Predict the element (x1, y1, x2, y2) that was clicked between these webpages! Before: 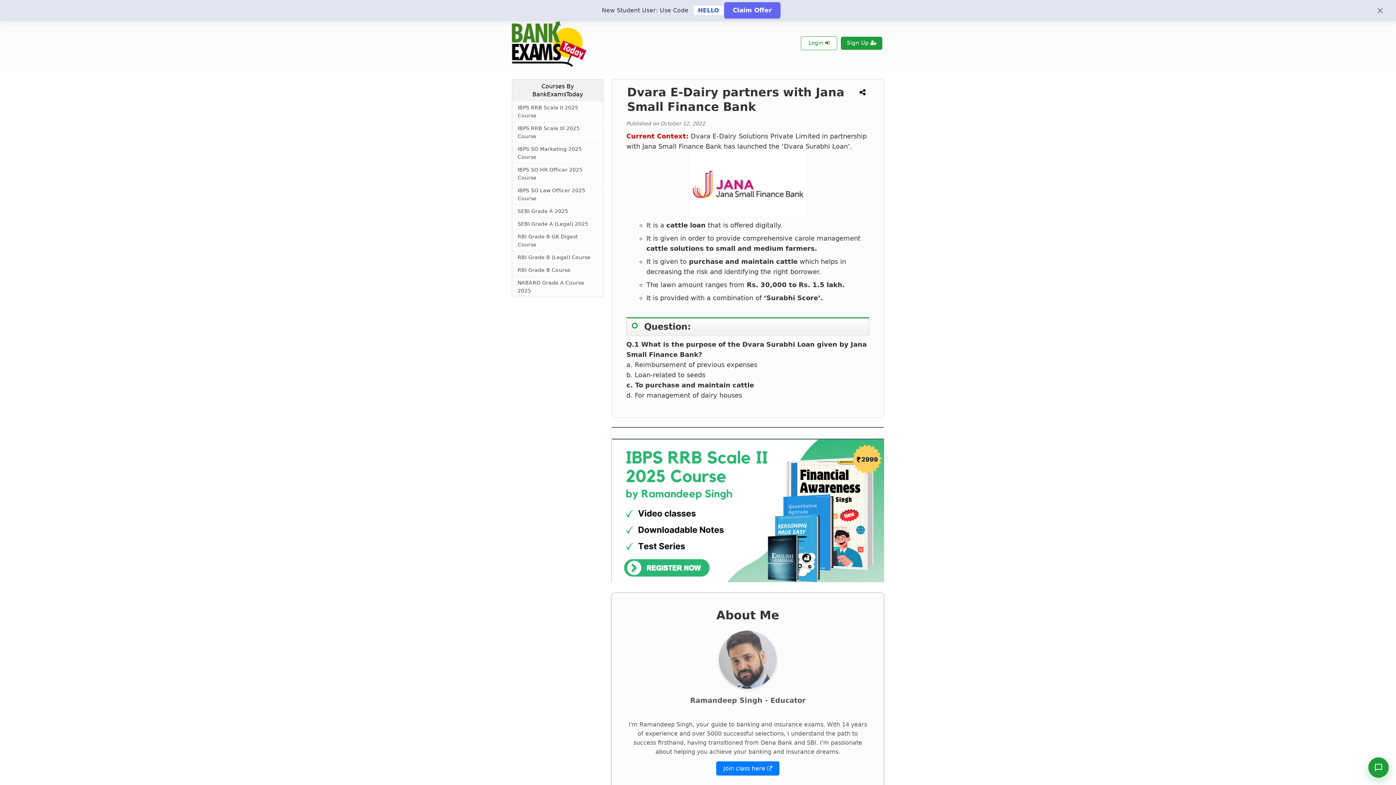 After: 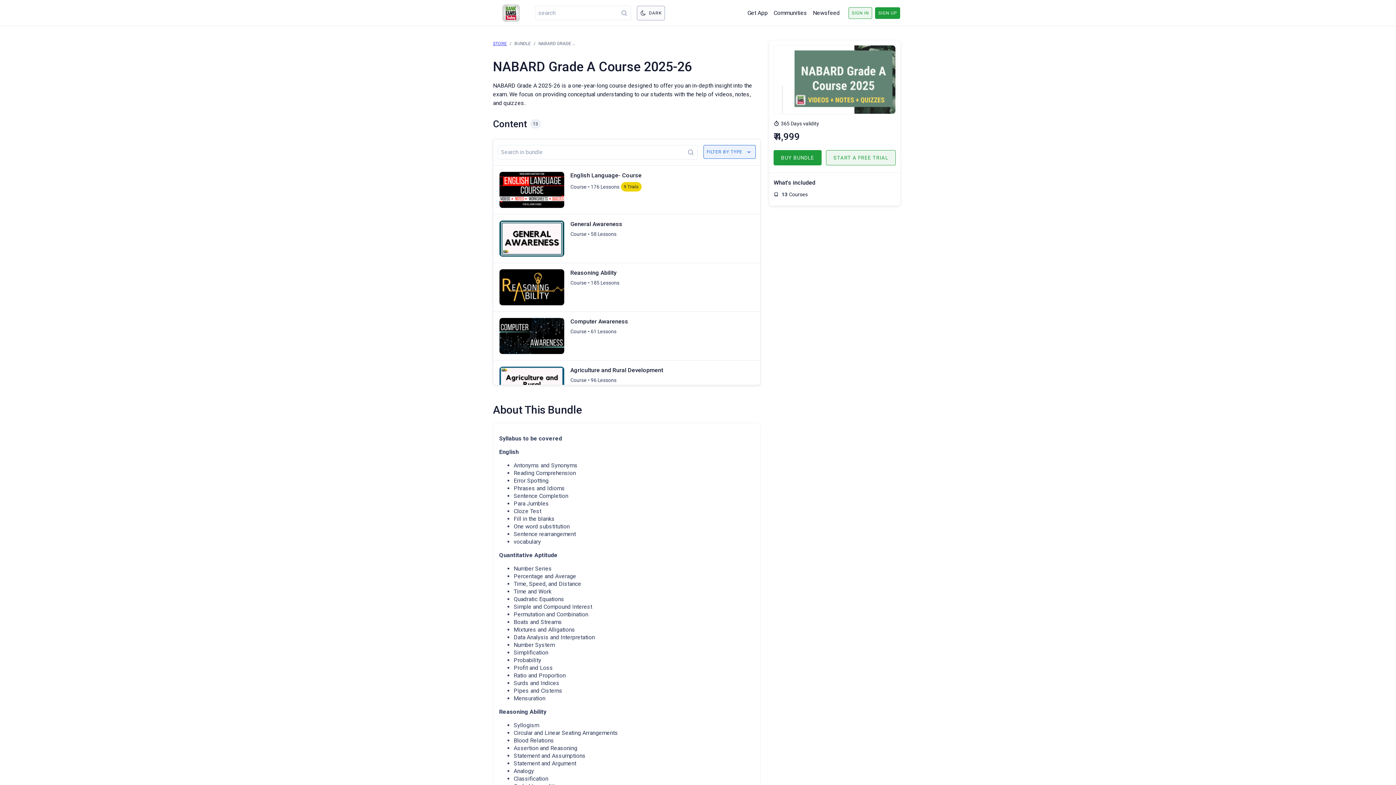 Action: bbox: (512, 276, 603, 297) label: NABARD Grade A Course 2025